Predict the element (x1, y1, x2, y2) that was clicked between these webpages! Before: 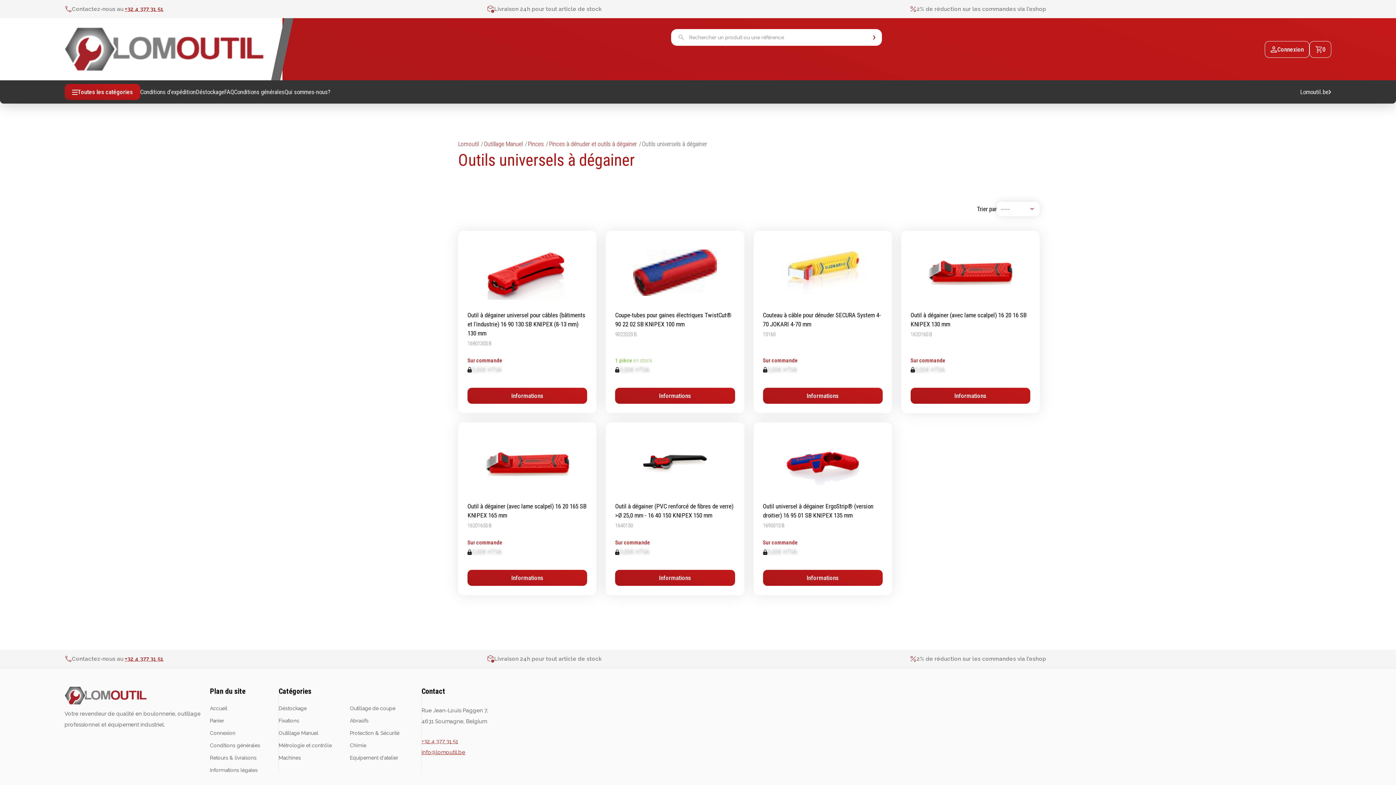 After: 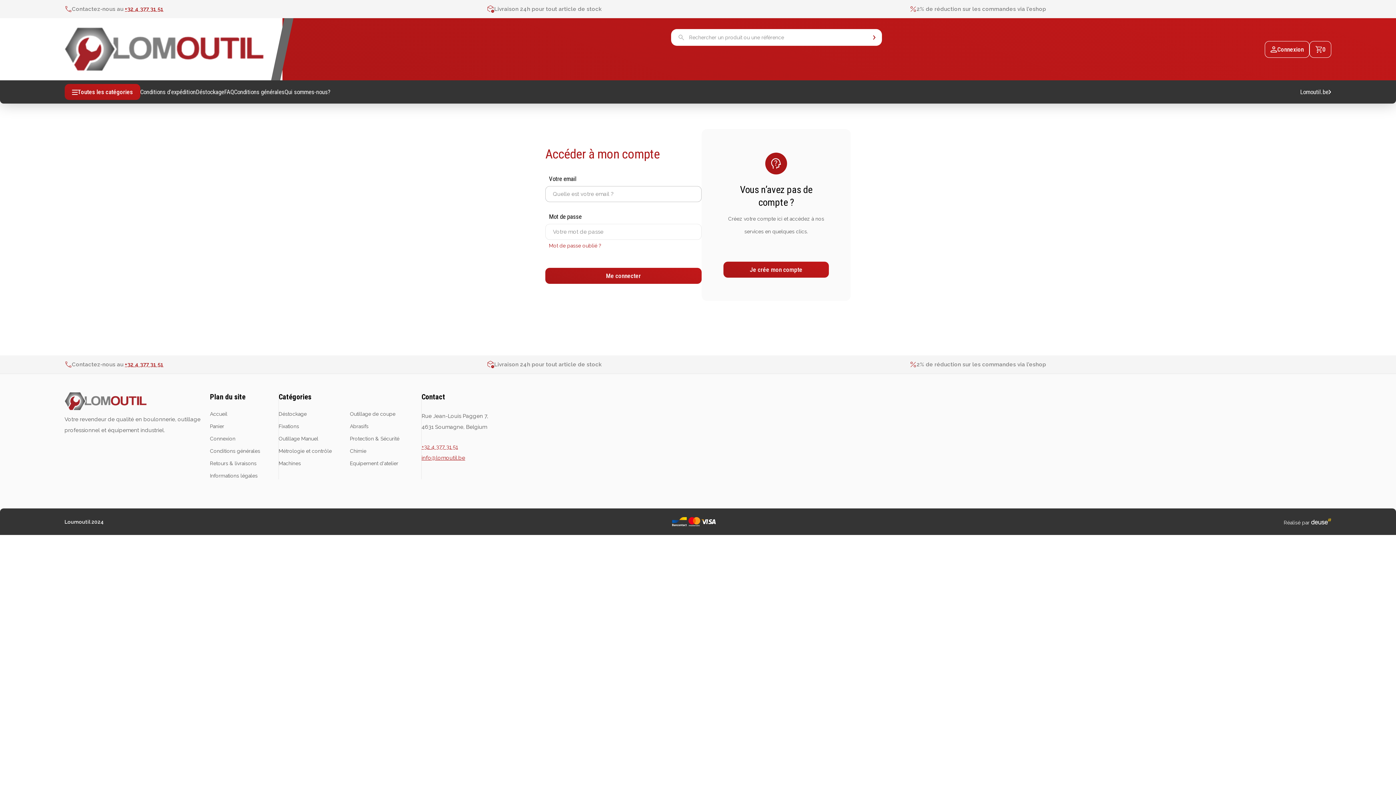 Action: label: Connexion bbox: (1265, 40, 1309, 57)